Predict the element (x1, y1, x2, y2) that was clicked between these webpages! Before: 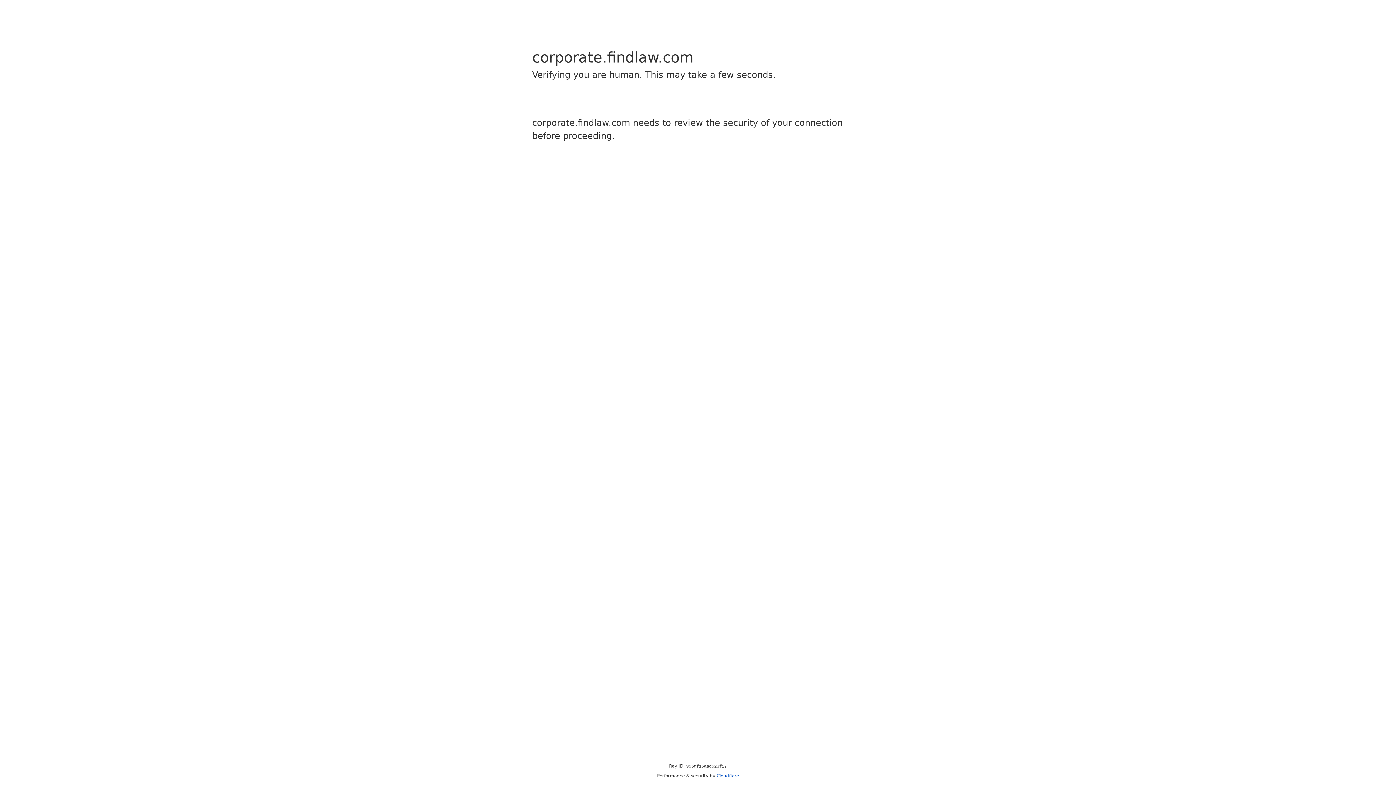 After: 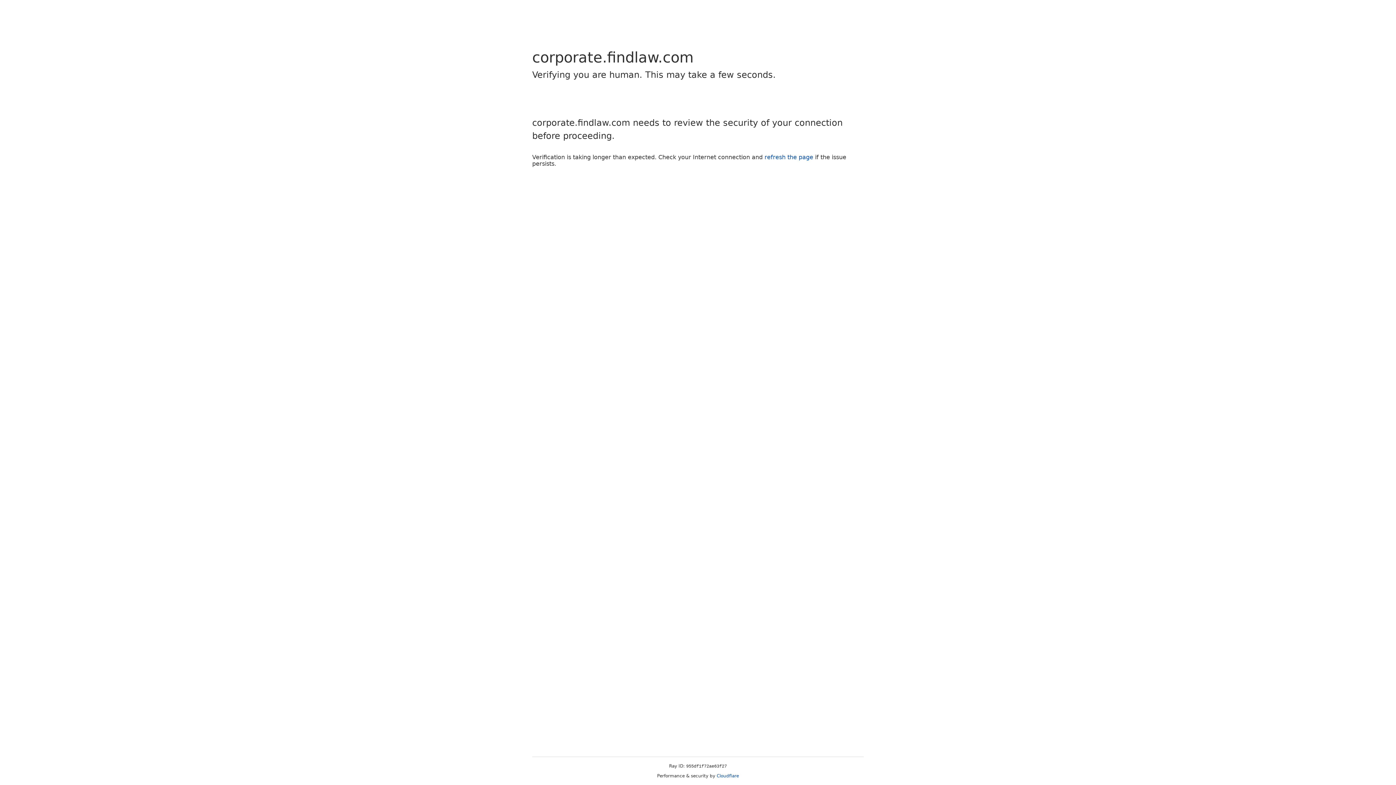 Action: bbox: (716, 773, 739, 778) label: Cloudflare